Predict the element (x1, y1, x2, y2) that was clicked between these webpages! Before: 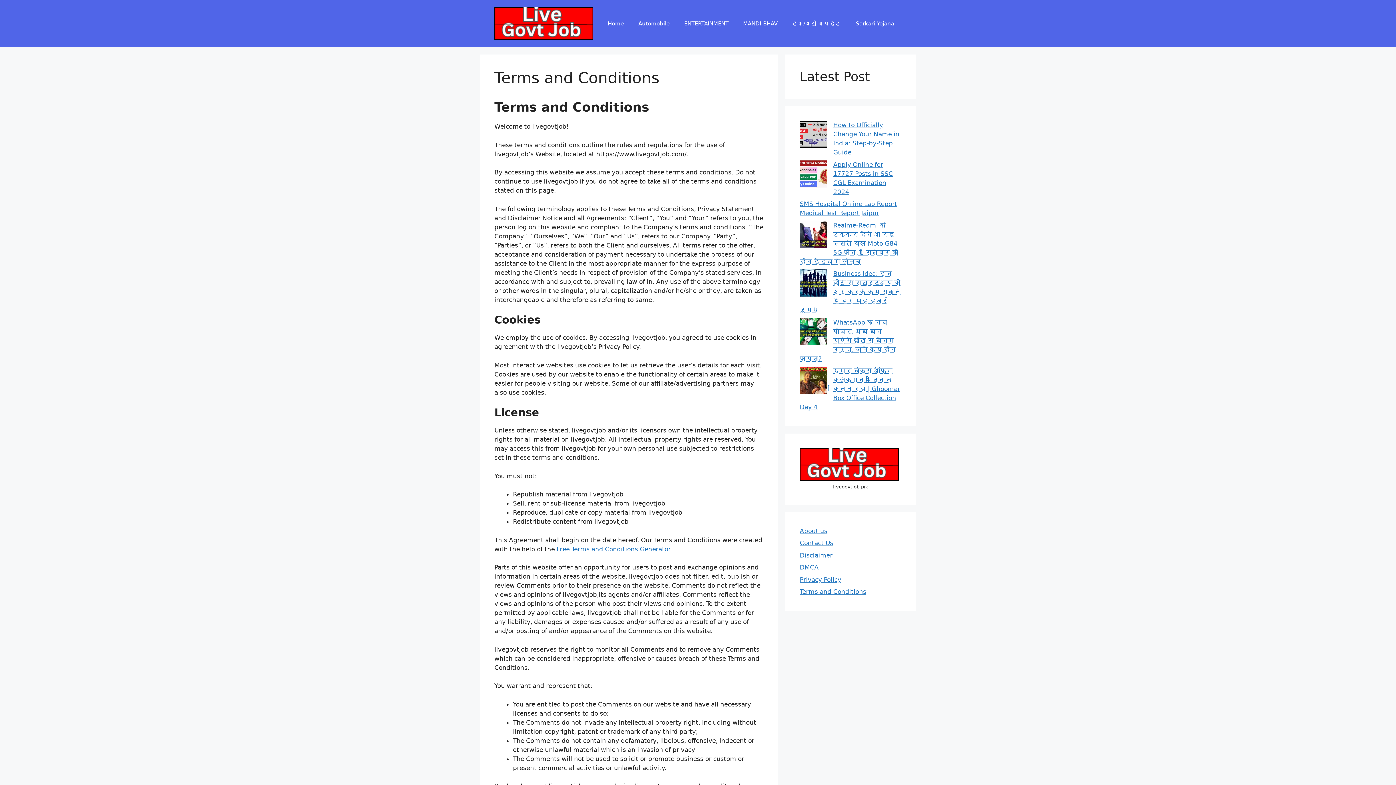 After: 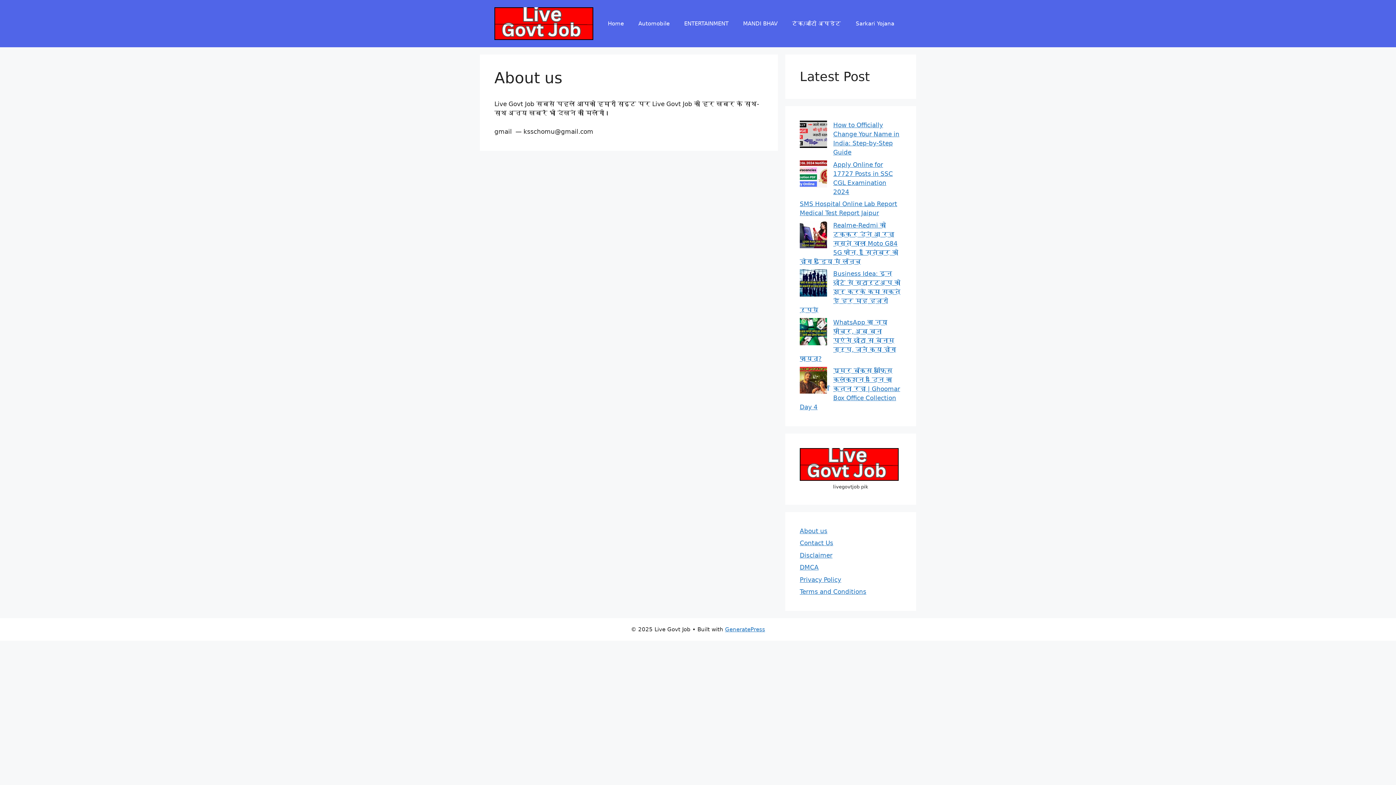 Action: label: About us bbox: (800, 527, 827, 534)